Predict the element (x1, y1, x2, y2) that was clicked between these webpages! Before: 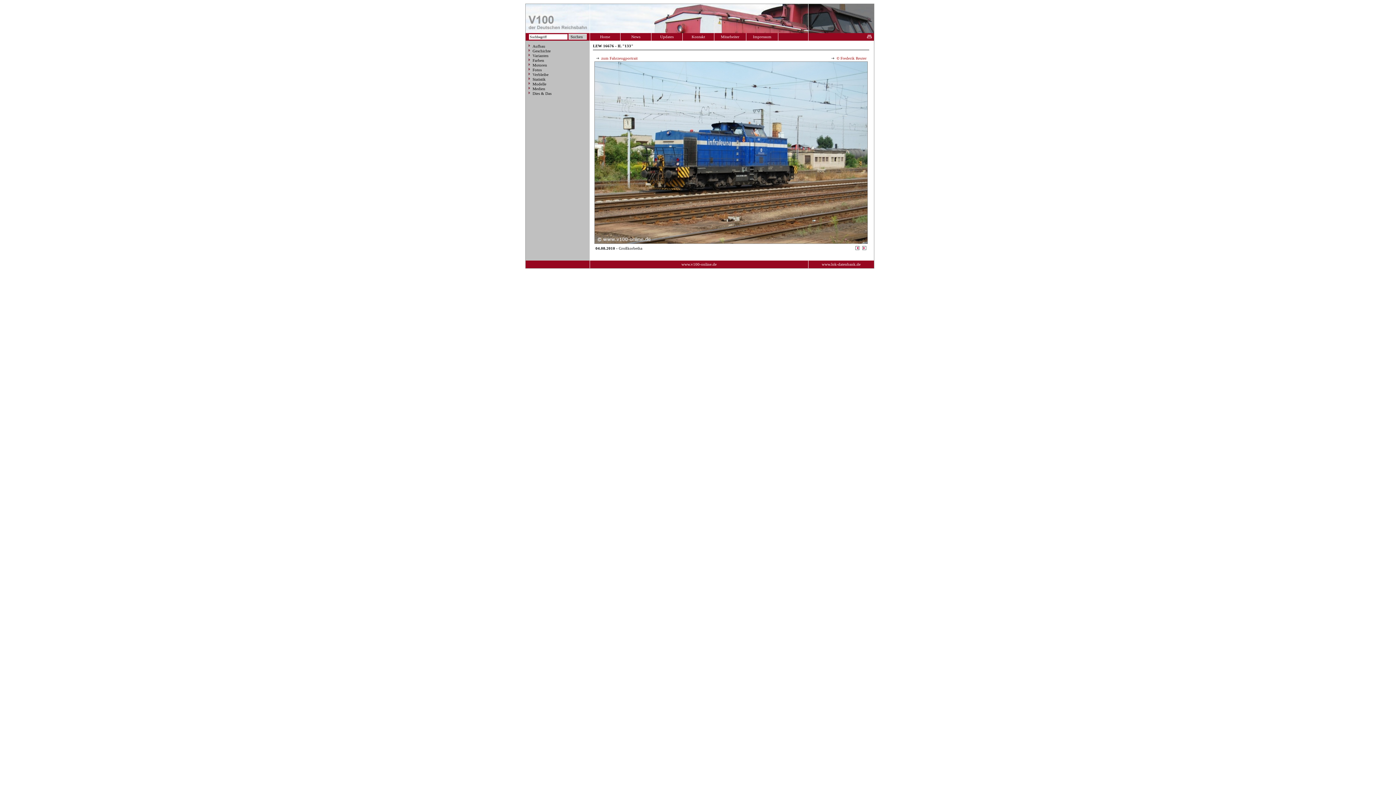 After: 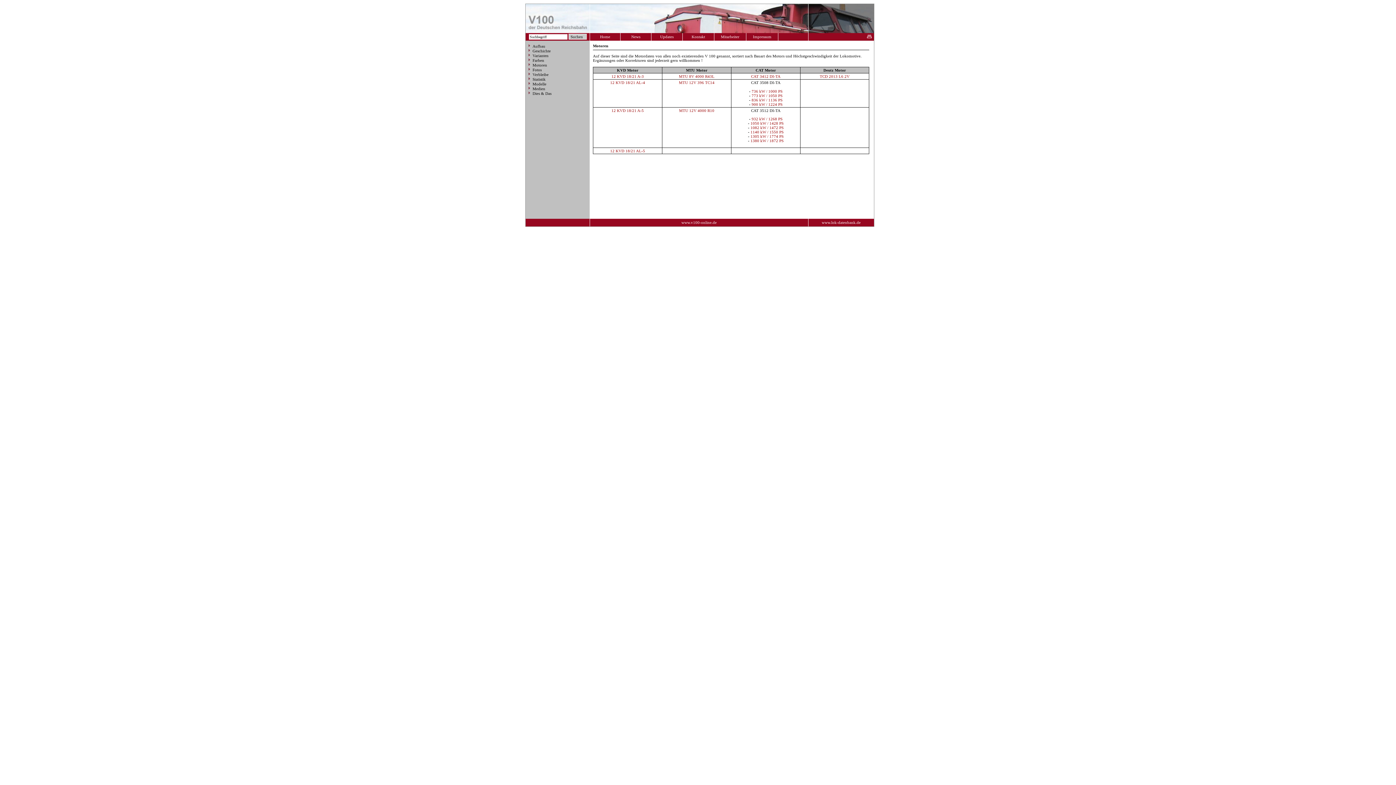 Action: label: Motoren bbox: (528, 62, 547, 67)